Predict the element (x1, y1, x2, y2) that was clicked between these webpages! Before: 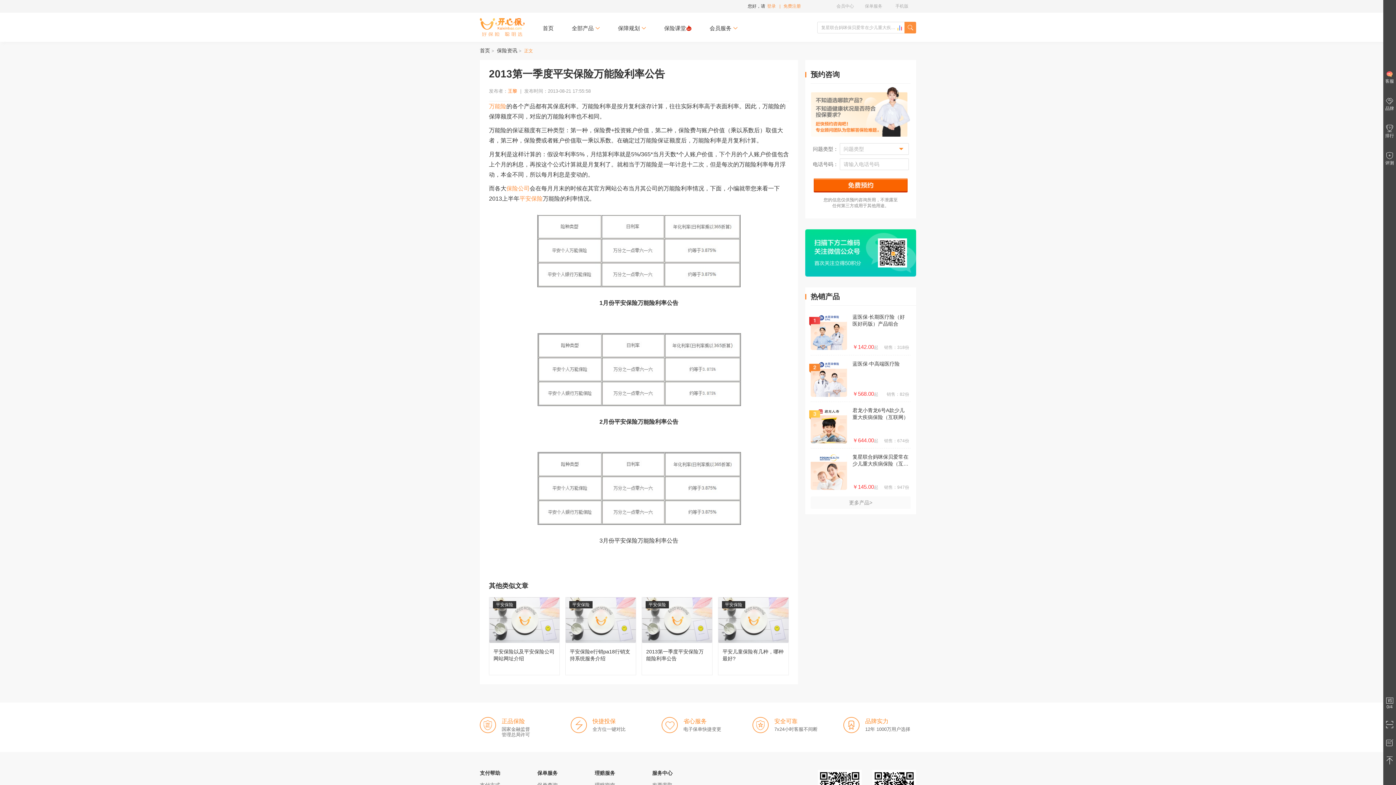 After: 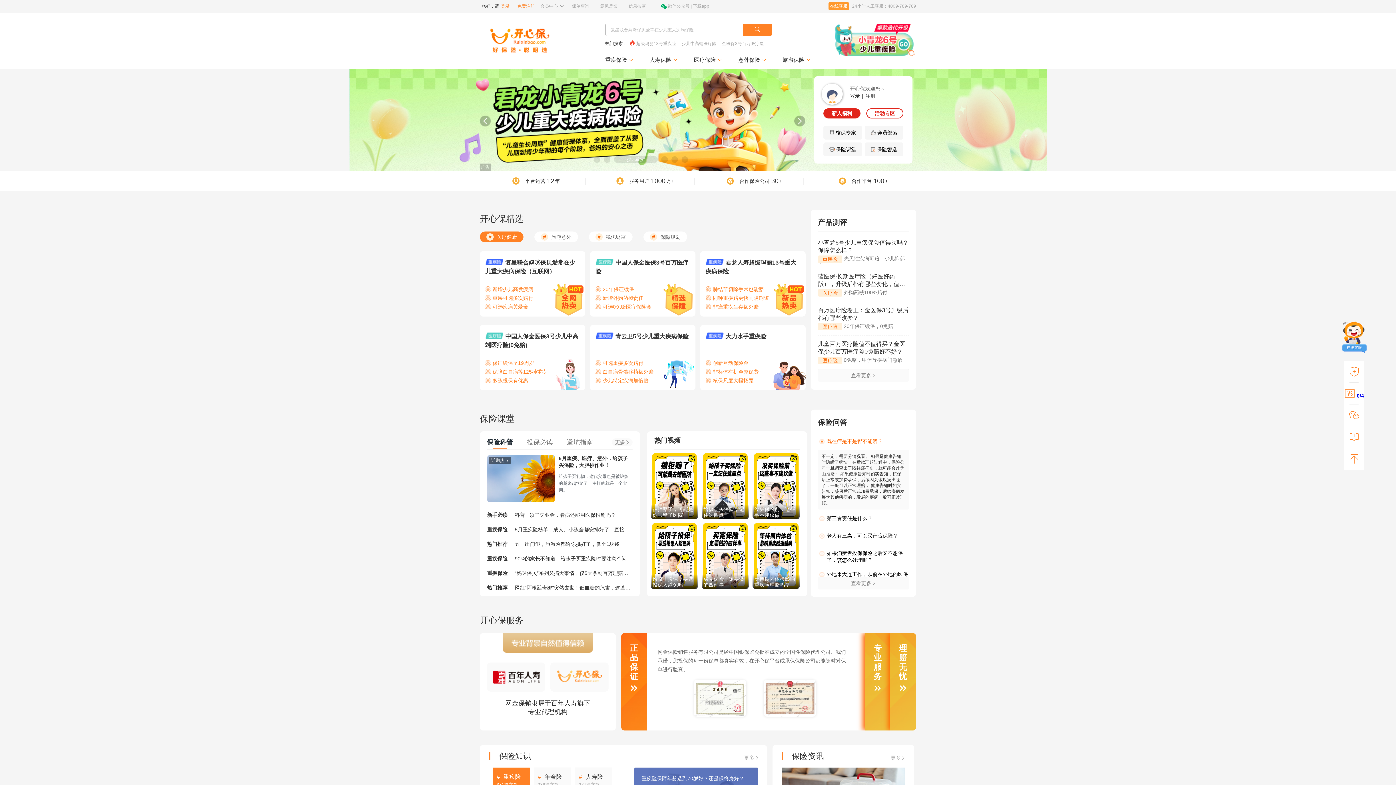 Action: bbox: (480, 47, 490, 53) label: 首页